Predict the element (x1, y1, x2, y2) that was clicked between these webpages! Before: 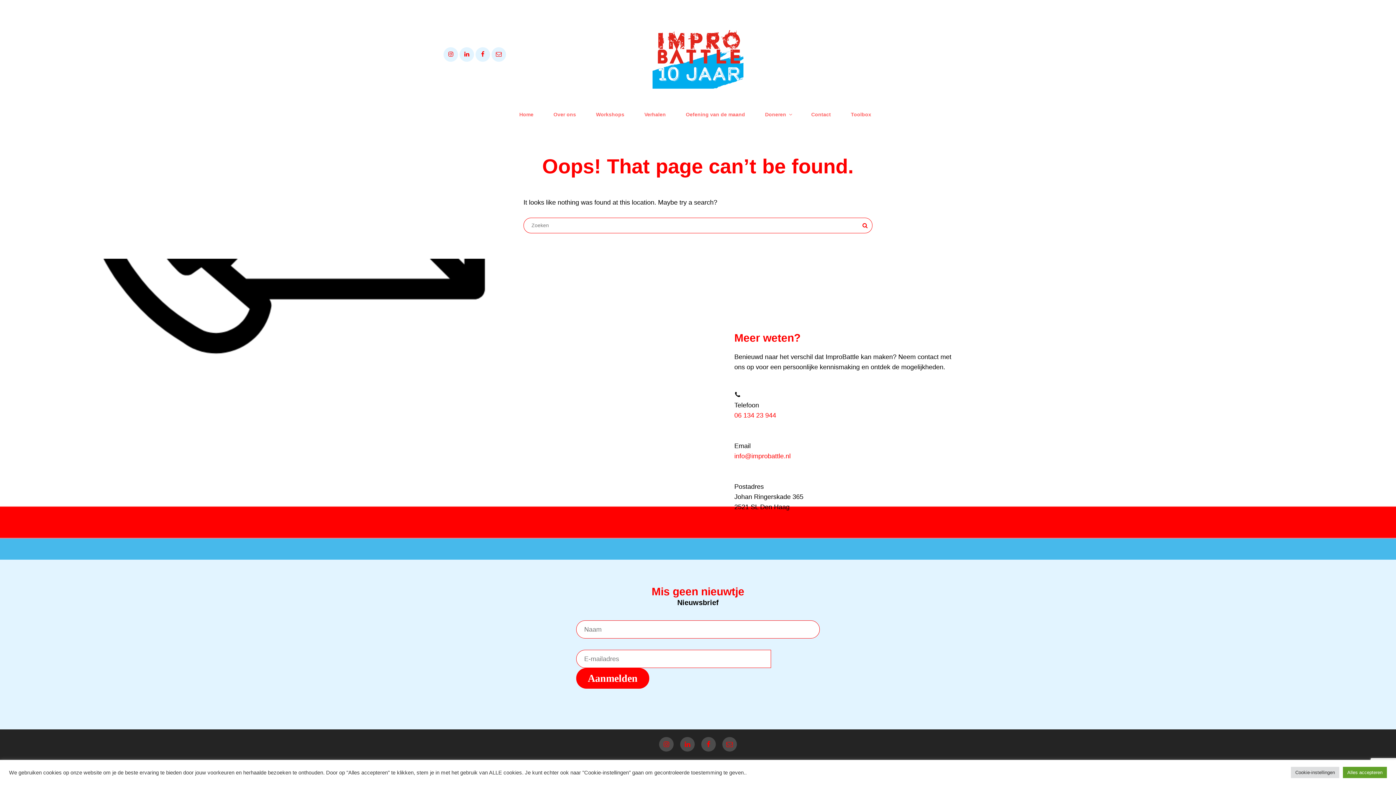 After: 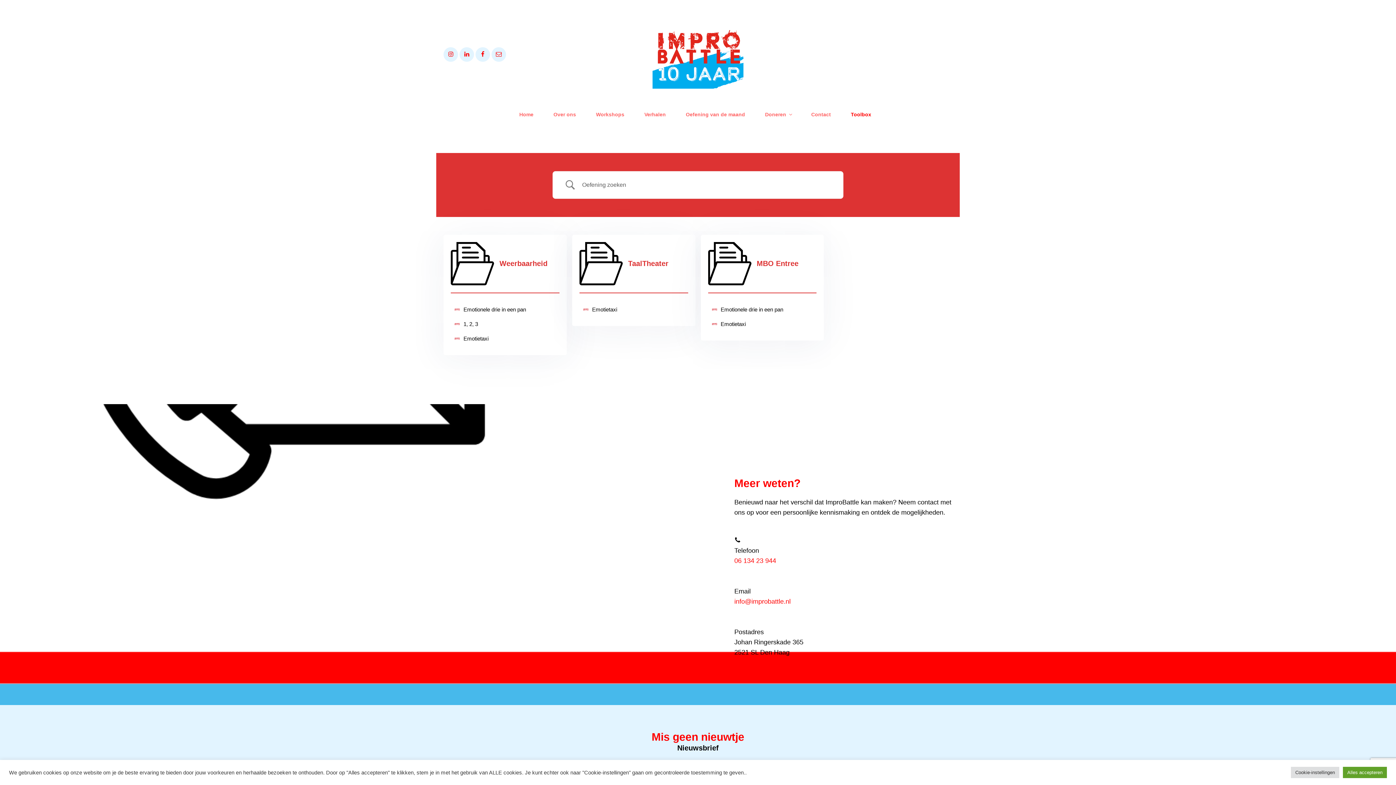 Action: bbox: (842, 101, 880, 127) label: Toolbox